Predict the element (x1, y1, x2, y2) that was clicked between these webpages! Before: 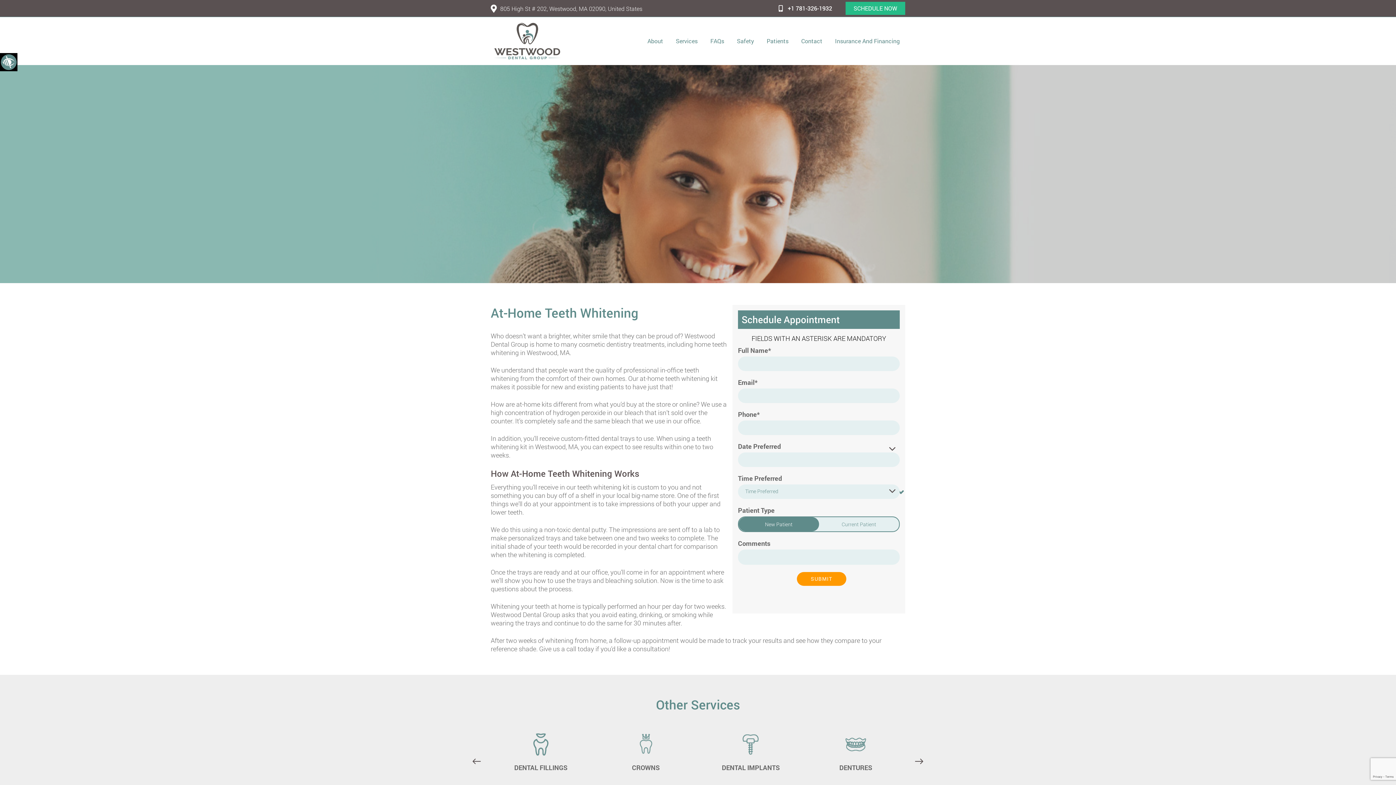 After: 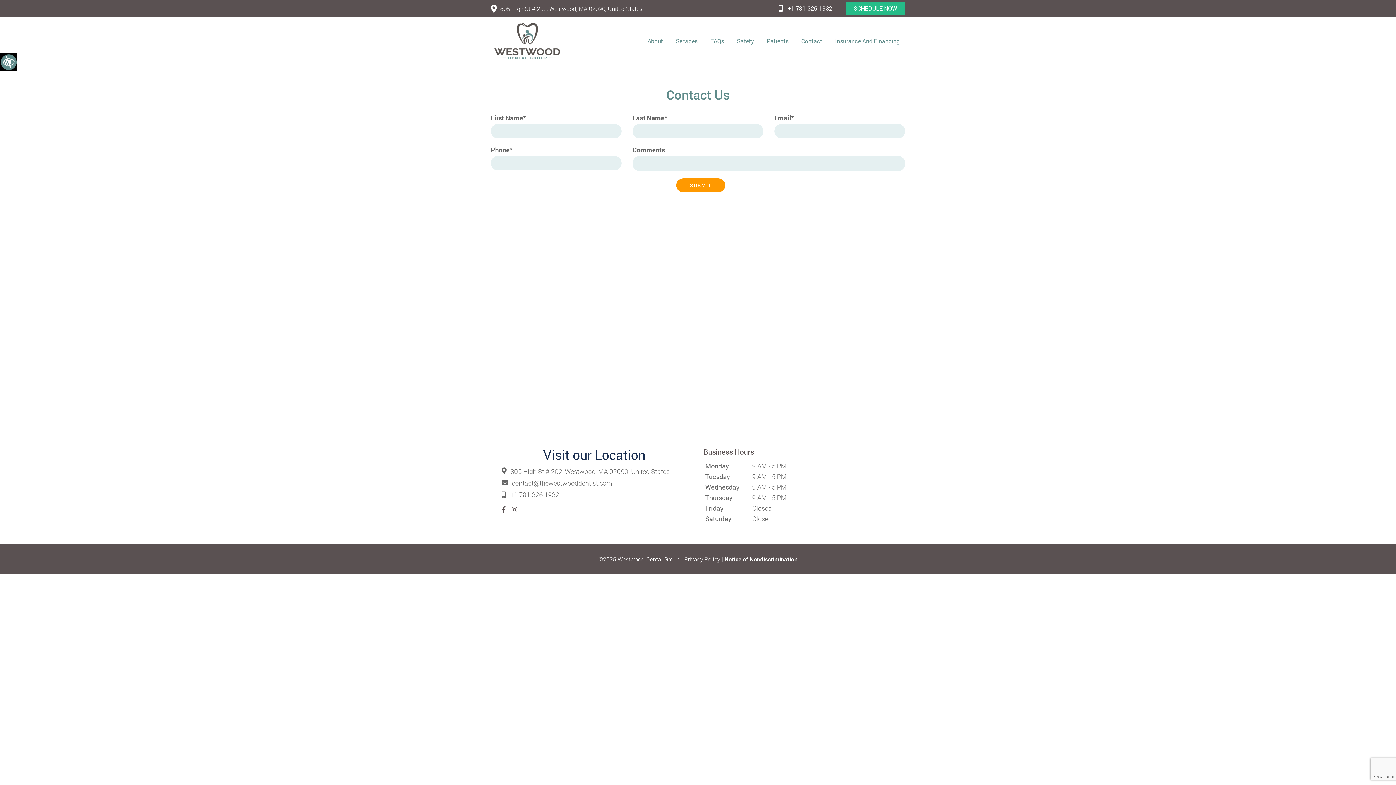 Action: label: Contact bbox: (796, 17, 828, 65)